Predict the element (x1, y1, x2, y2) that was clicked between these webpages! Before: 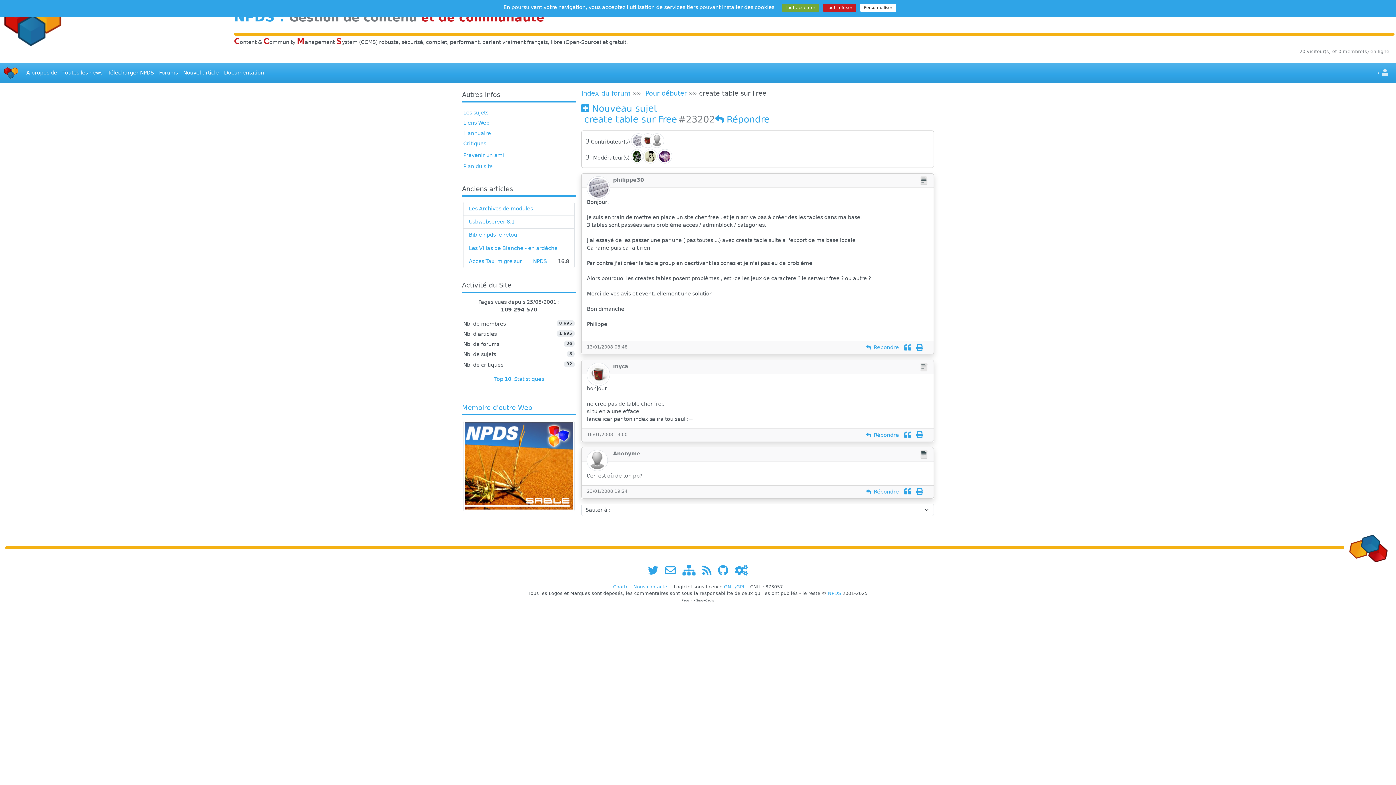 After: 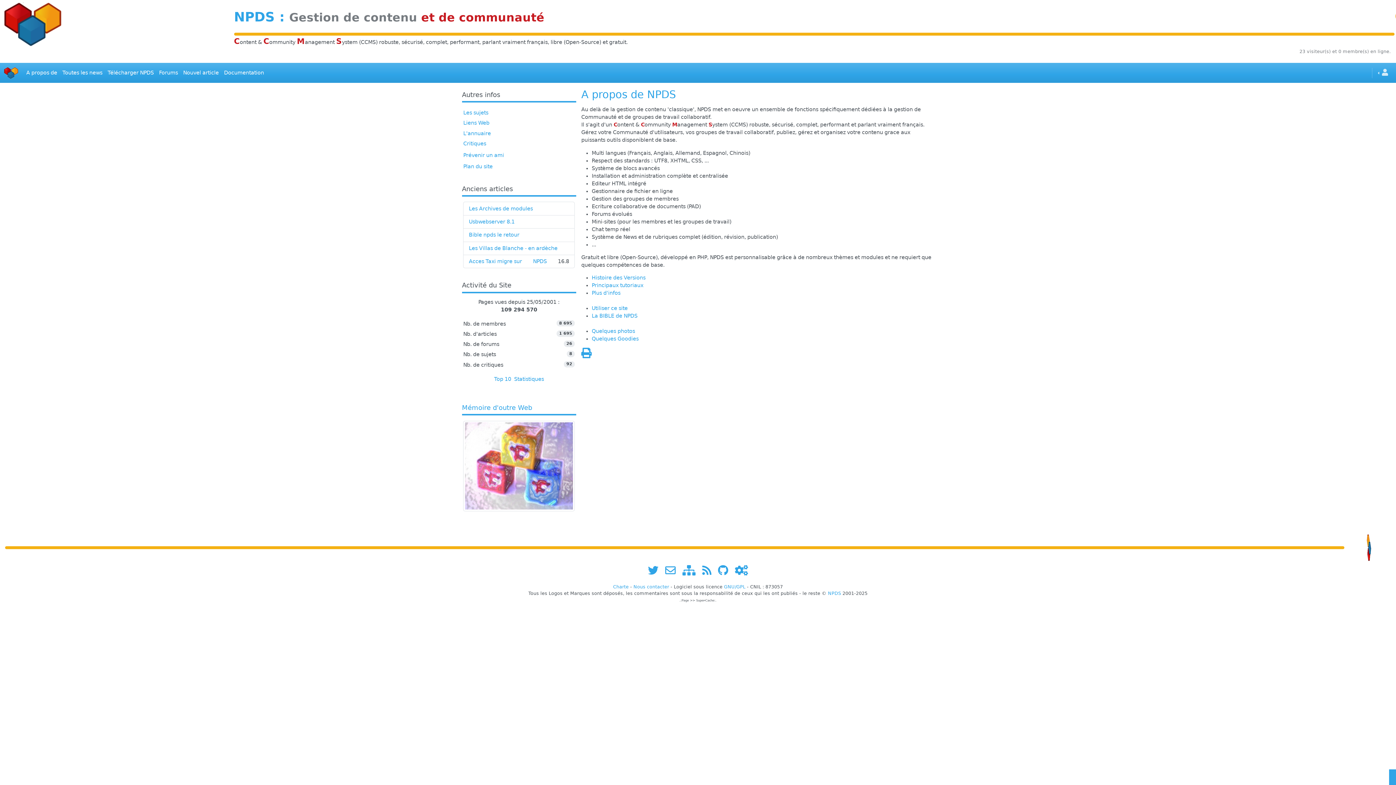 Action: bbox: (23, 66, 59, 79) label: A propos de